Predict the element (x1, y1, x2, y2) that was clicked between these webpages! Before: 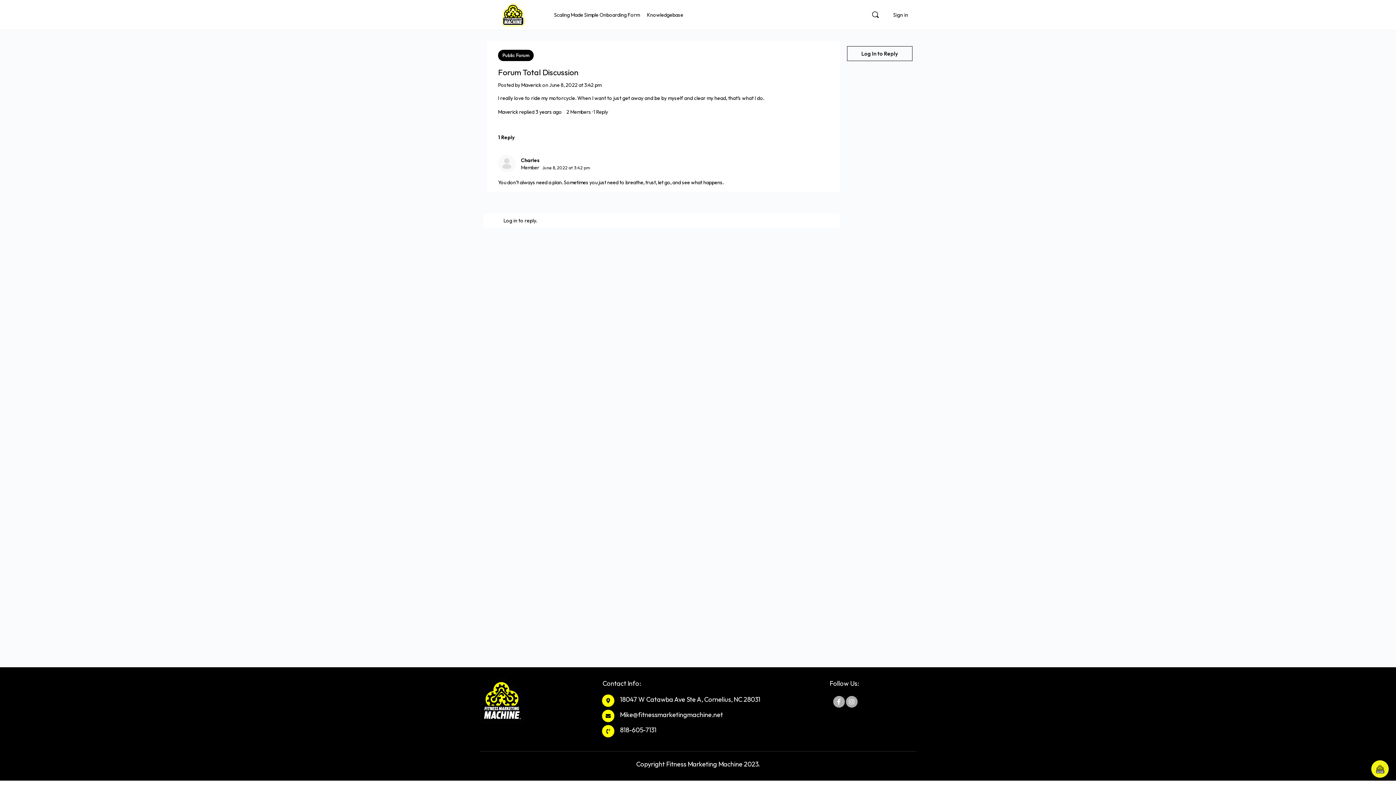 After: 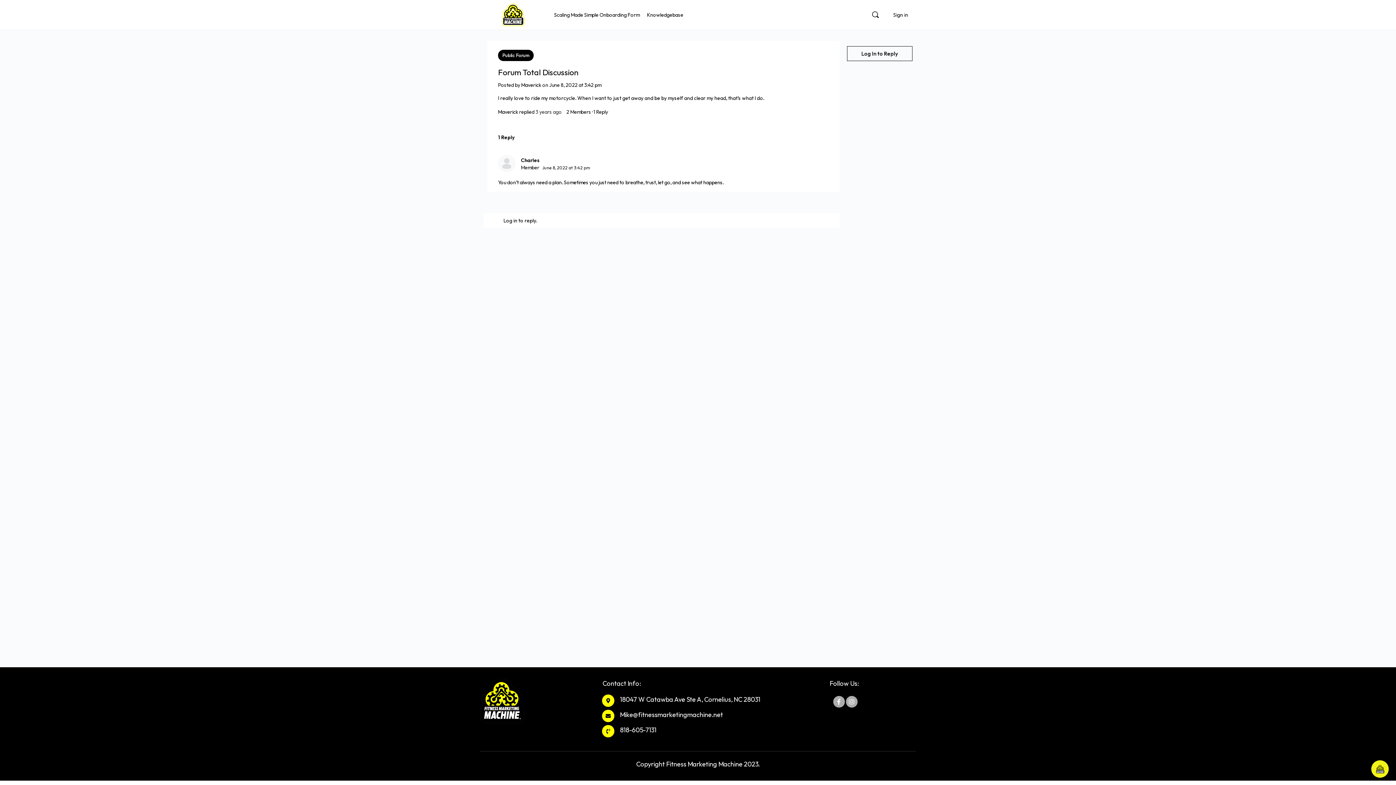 Action: bbox: (535, 108, 561, 115) label: 3 years ago